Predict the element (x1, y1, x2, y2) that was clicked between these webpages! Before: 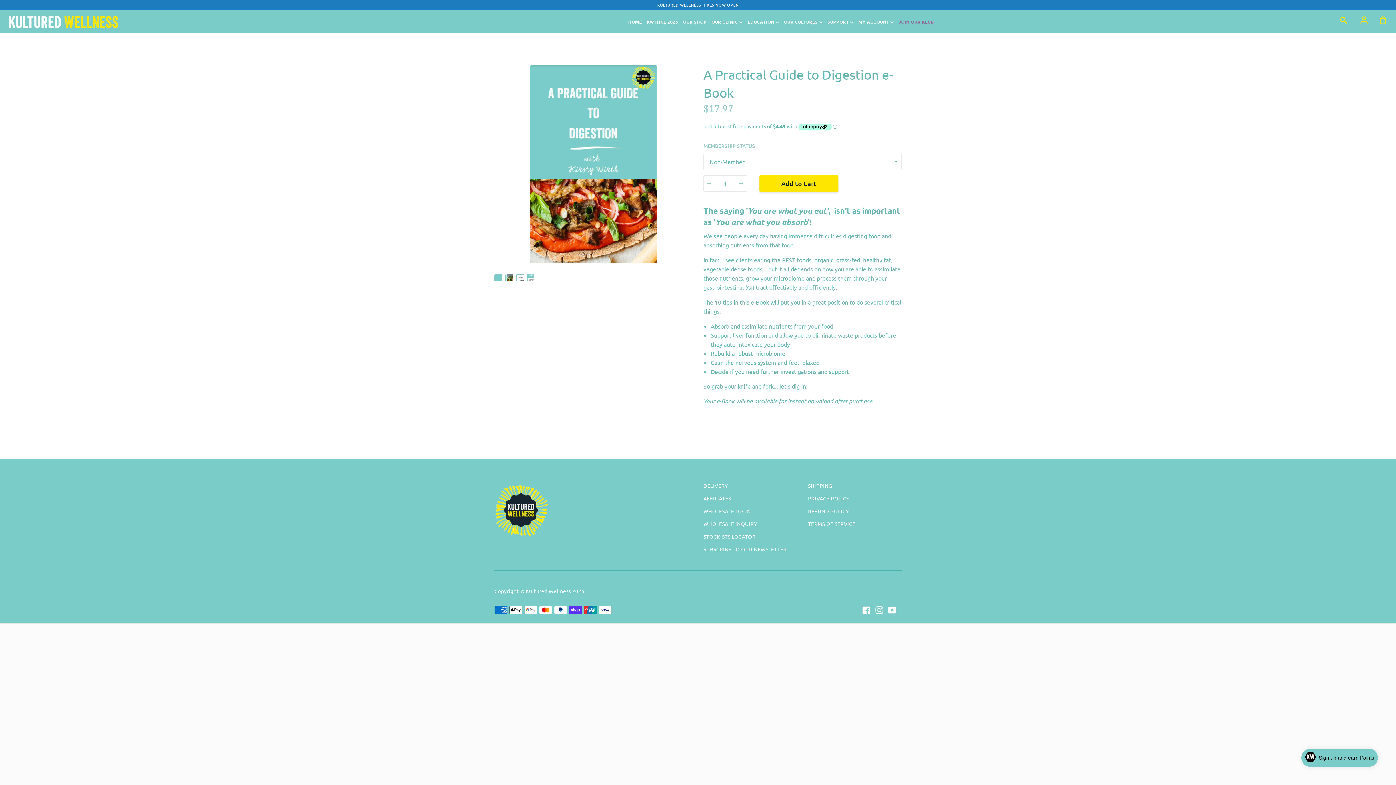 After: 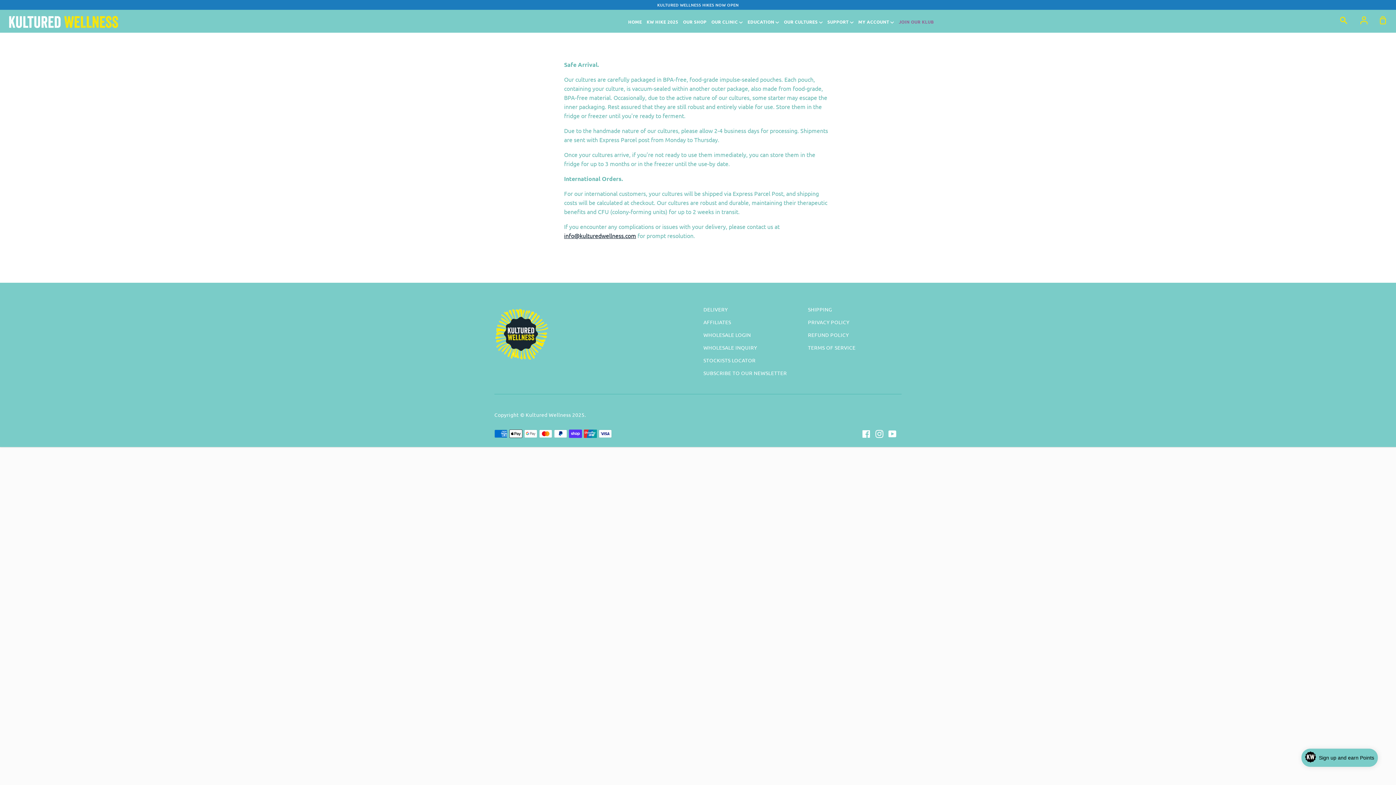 Action: label: SHIPPING bbox: (808, 482, 832, 490)